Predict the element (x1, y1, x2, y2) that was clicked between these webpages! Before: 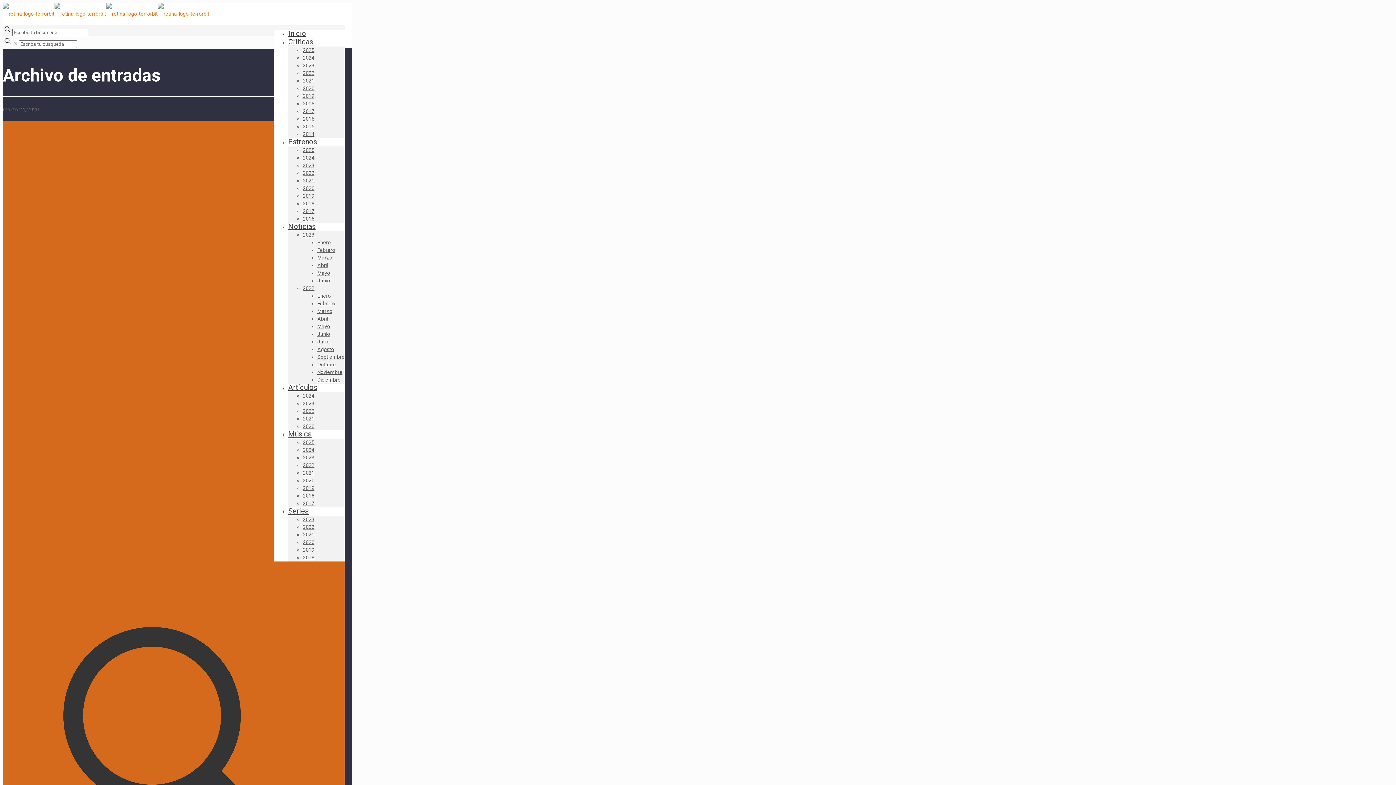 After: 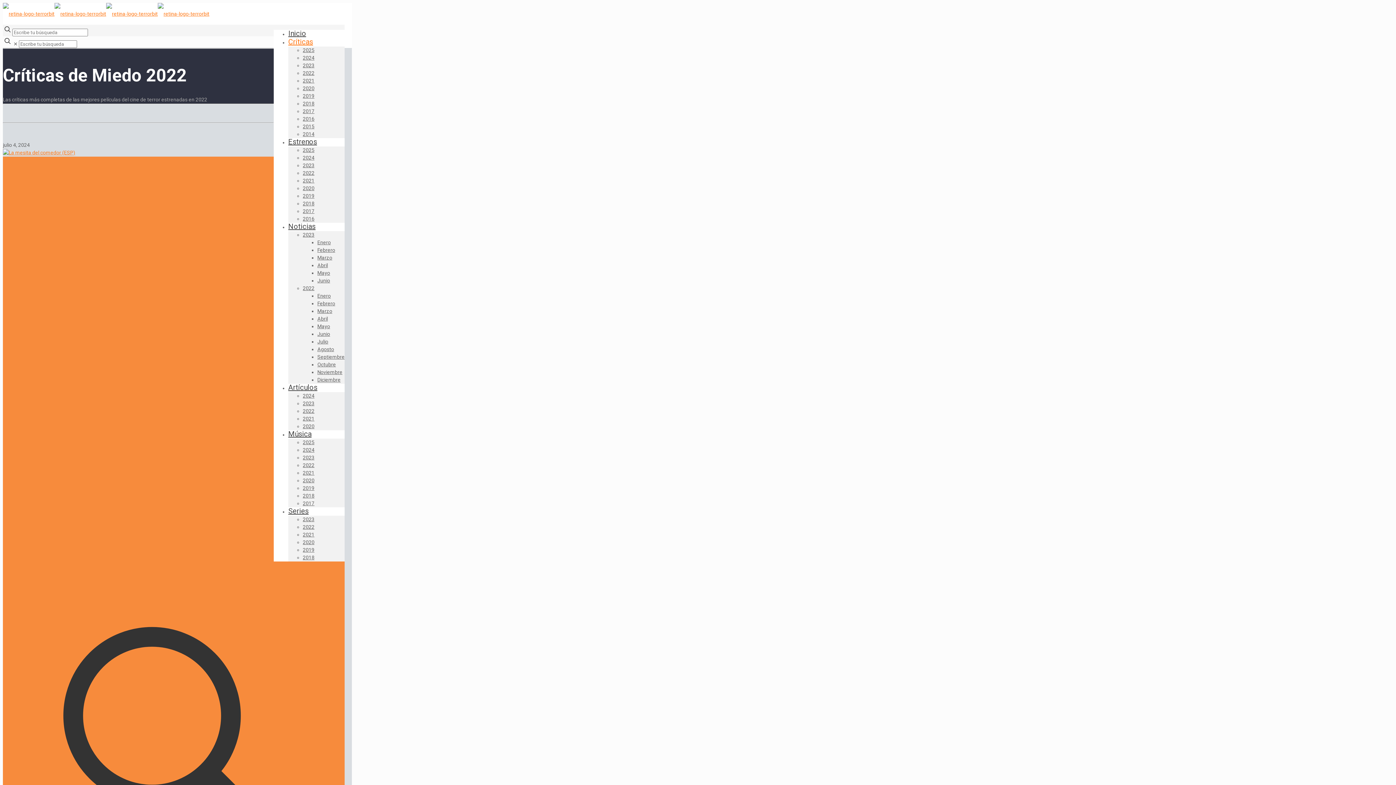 Action: bbox: (302, 70, 314, 76) label: 2022